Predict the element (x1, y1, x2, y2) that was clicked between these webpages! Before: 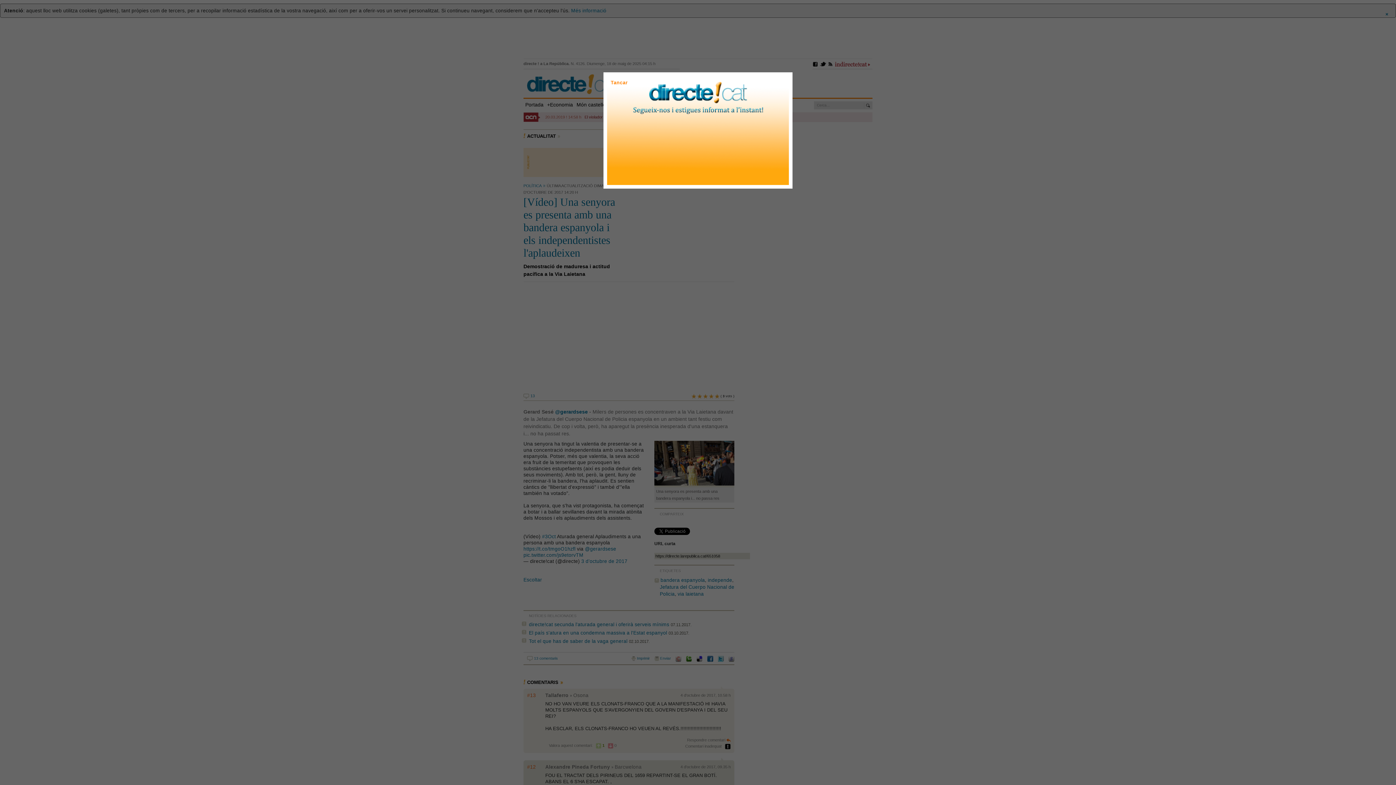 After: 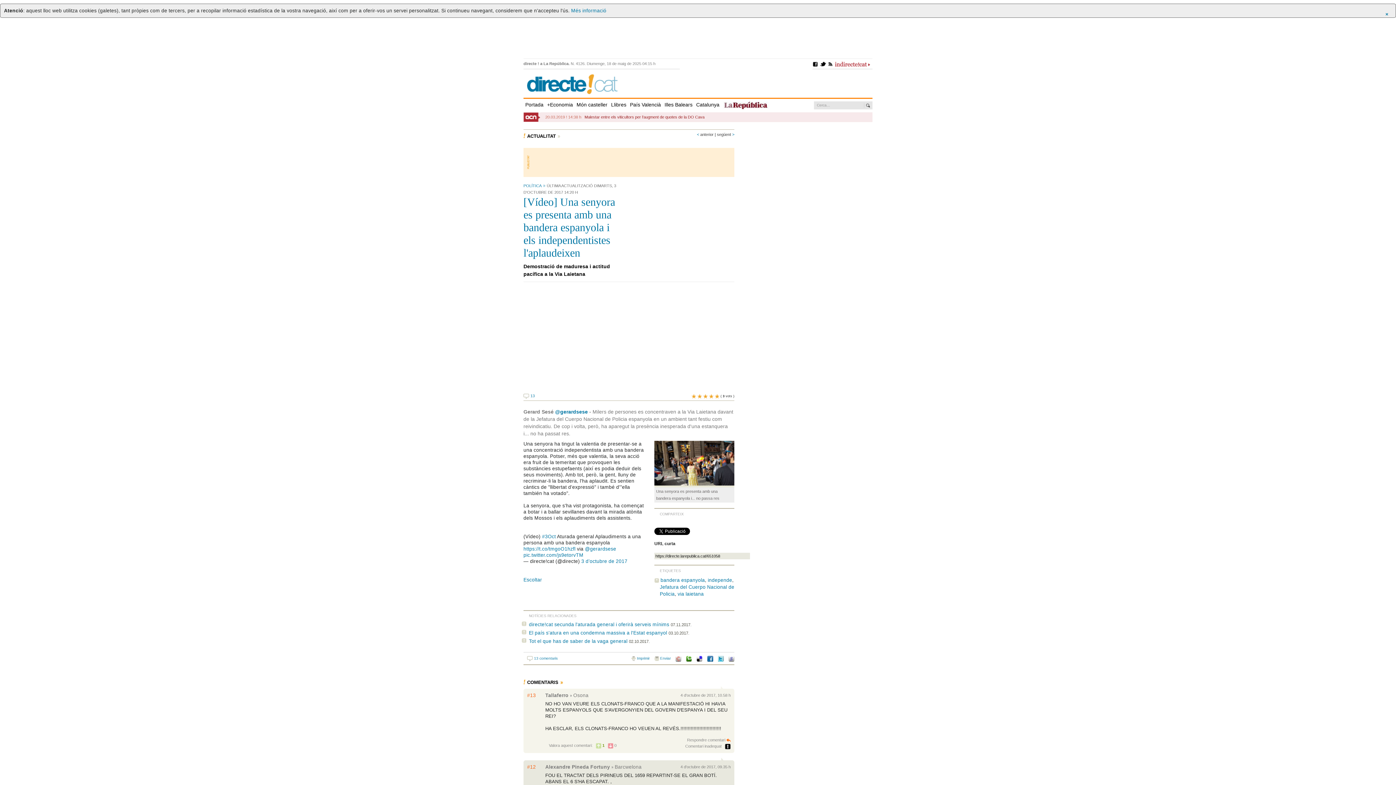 Action: label: Tancar bbox: (610, 80, 627, 85)